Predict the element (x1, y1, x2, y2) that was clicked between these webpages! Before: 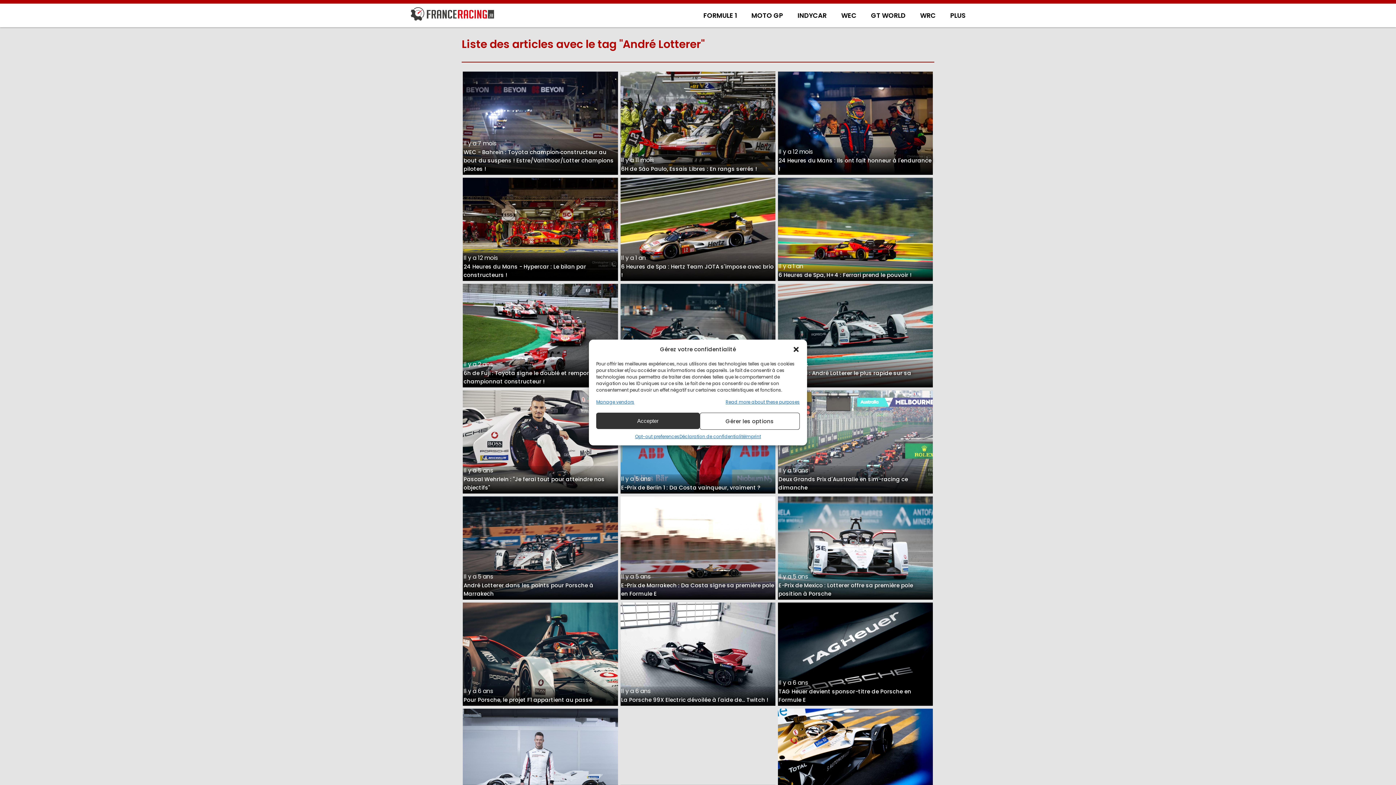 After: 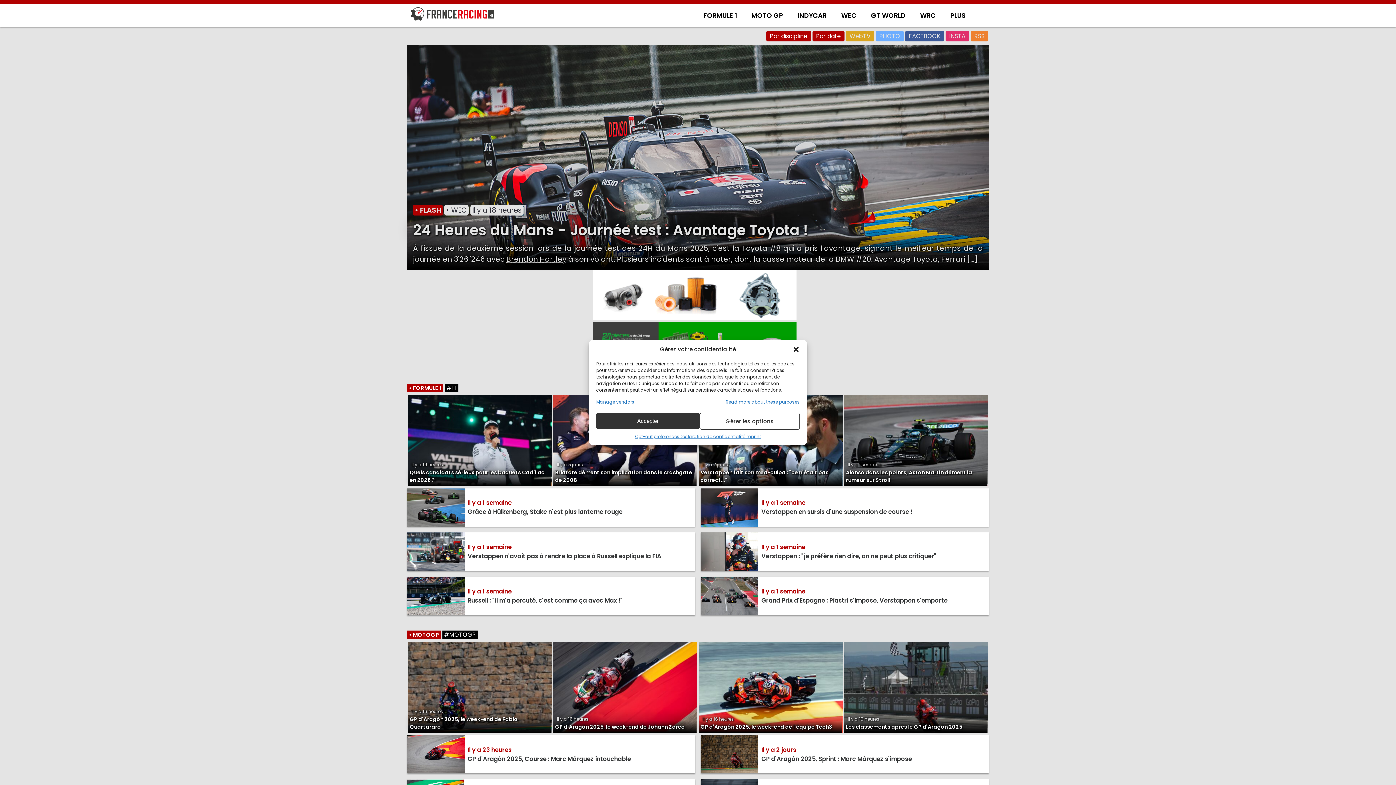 Action: bbox: (407, 7, 497, 20)